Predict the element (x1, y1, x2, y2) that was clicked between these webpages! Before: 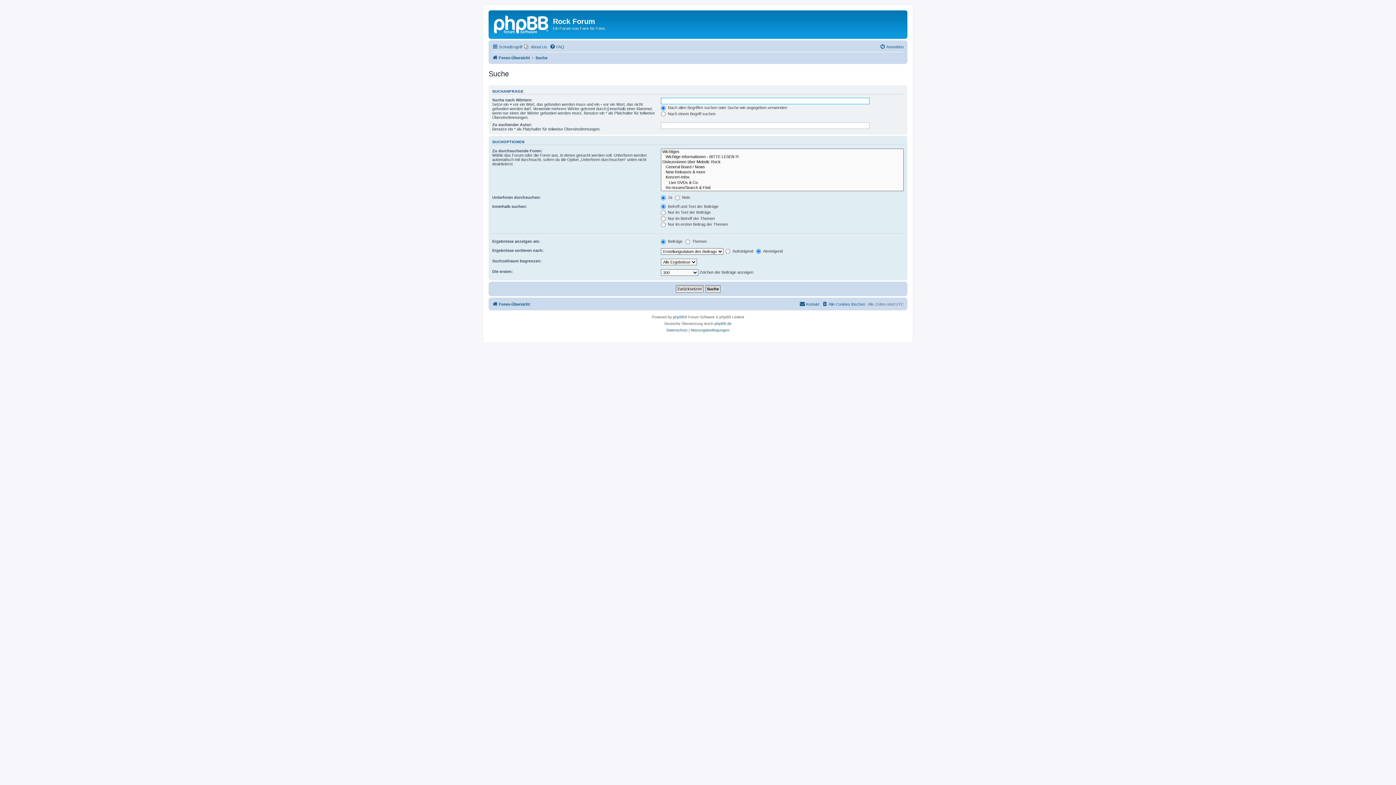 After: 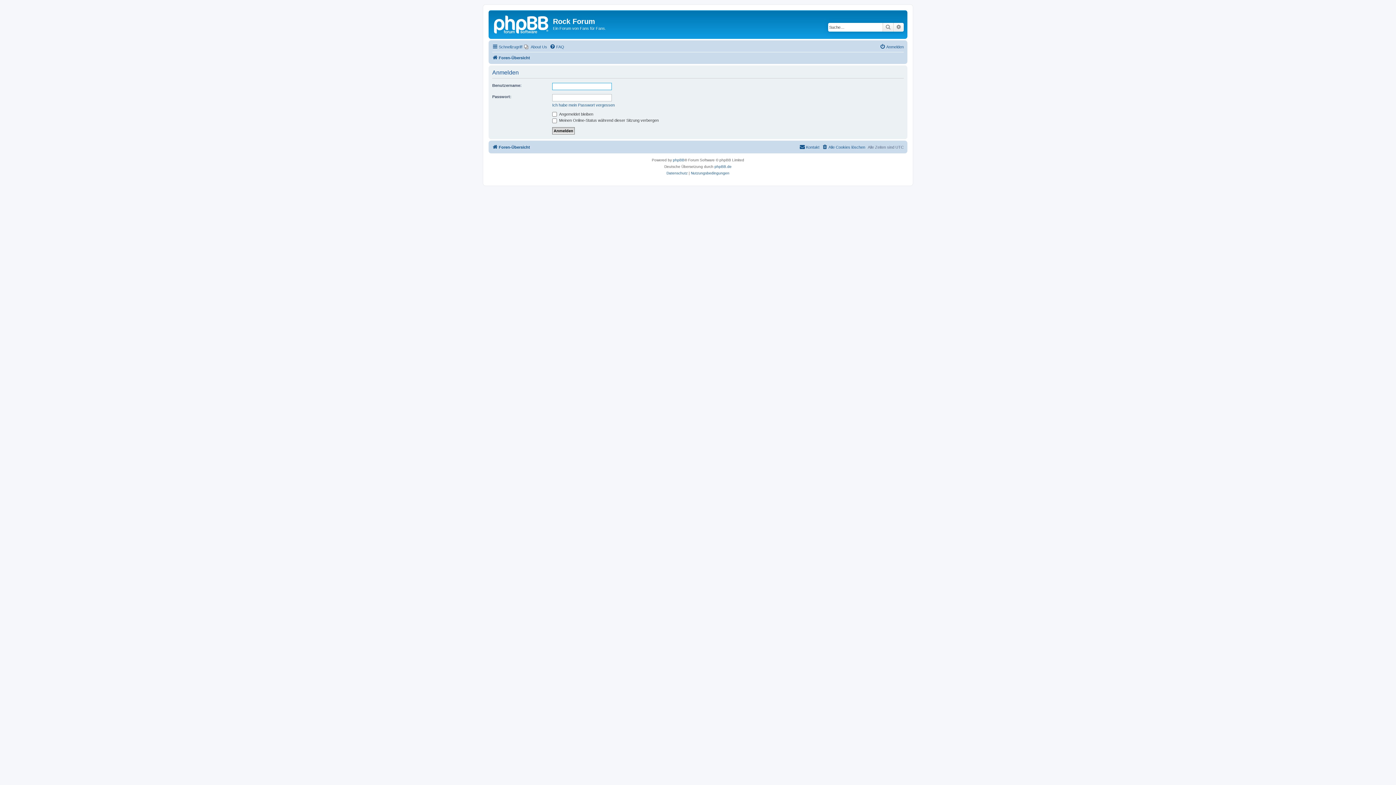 Action: bbox: (880, 42, 904, 51) label: Anmelden